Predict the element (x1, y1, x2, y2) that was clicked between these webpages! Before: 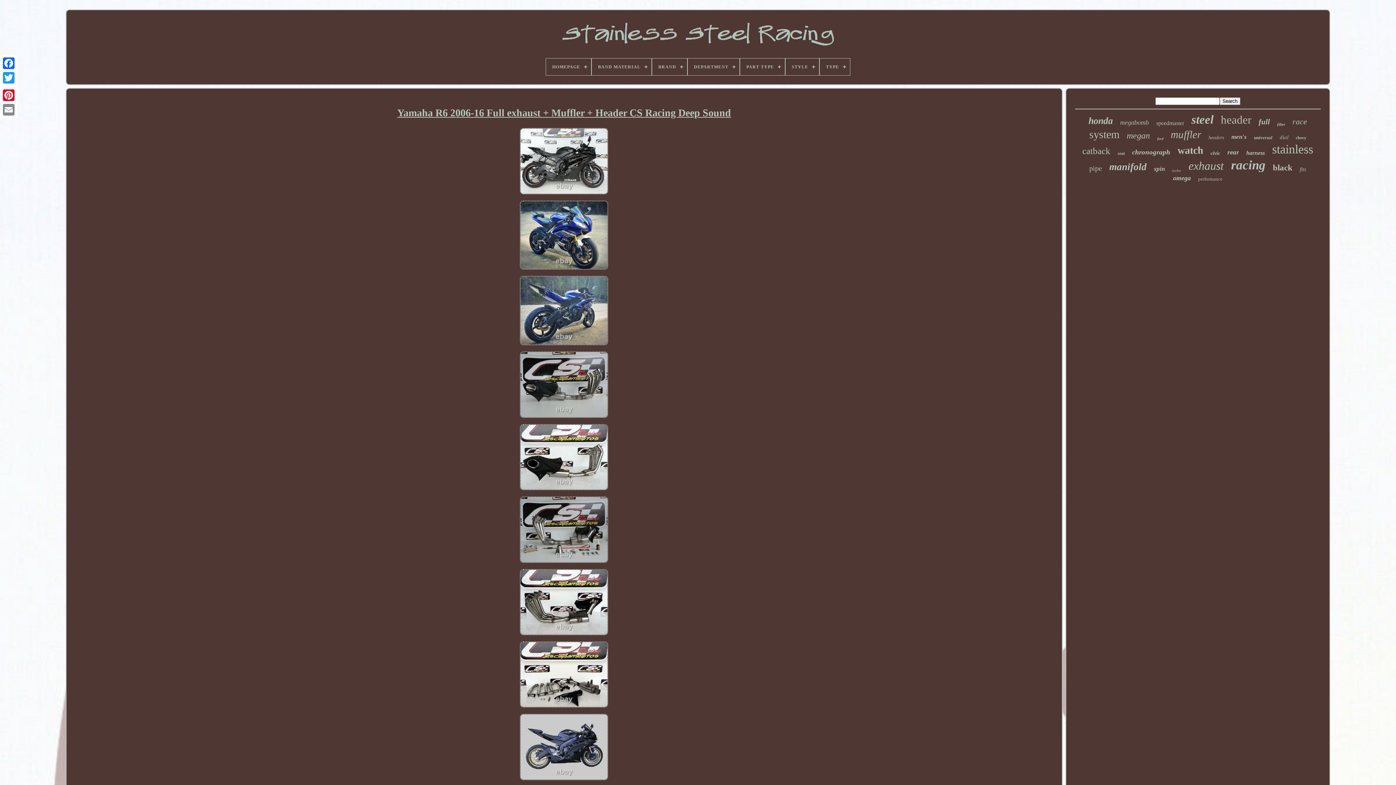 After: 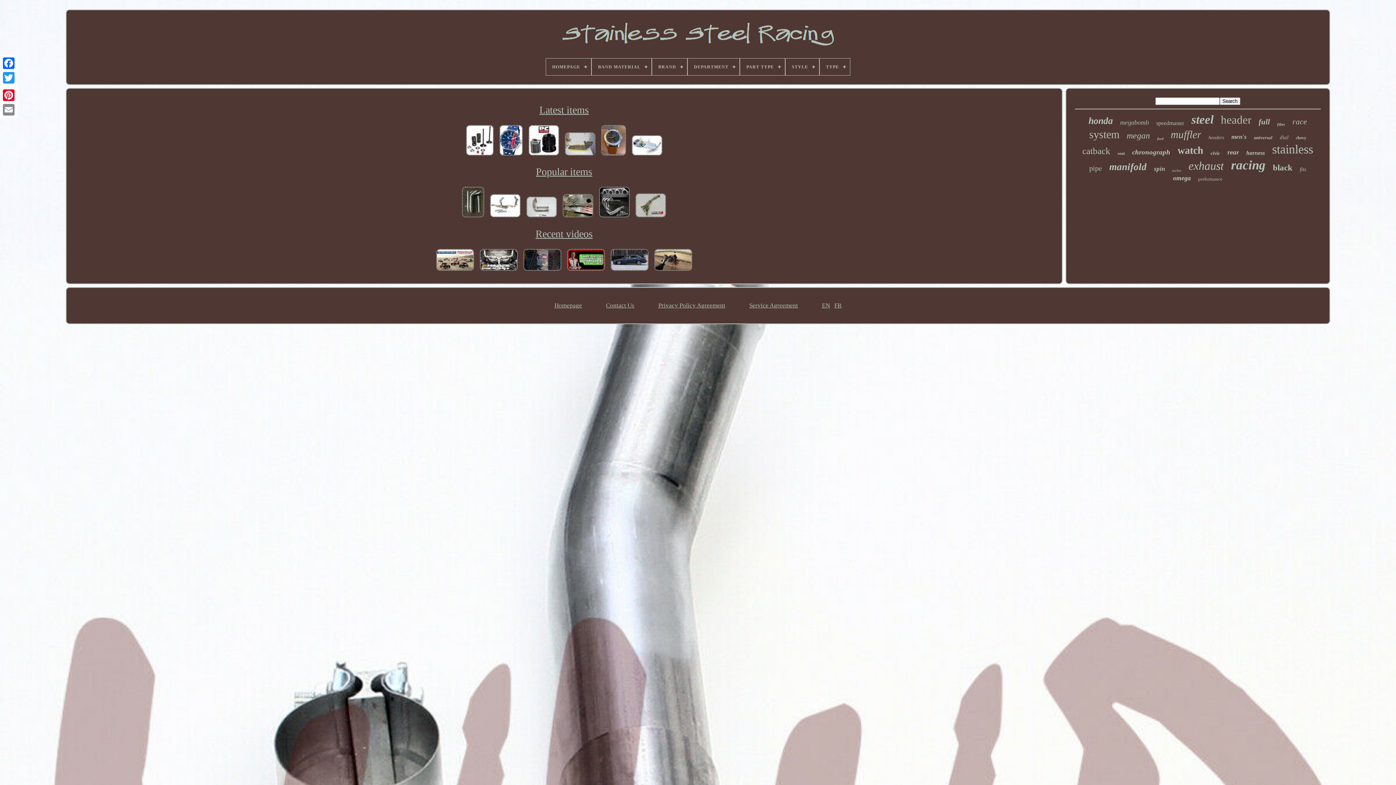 Action: bbox: (554, 18, 842, 58)